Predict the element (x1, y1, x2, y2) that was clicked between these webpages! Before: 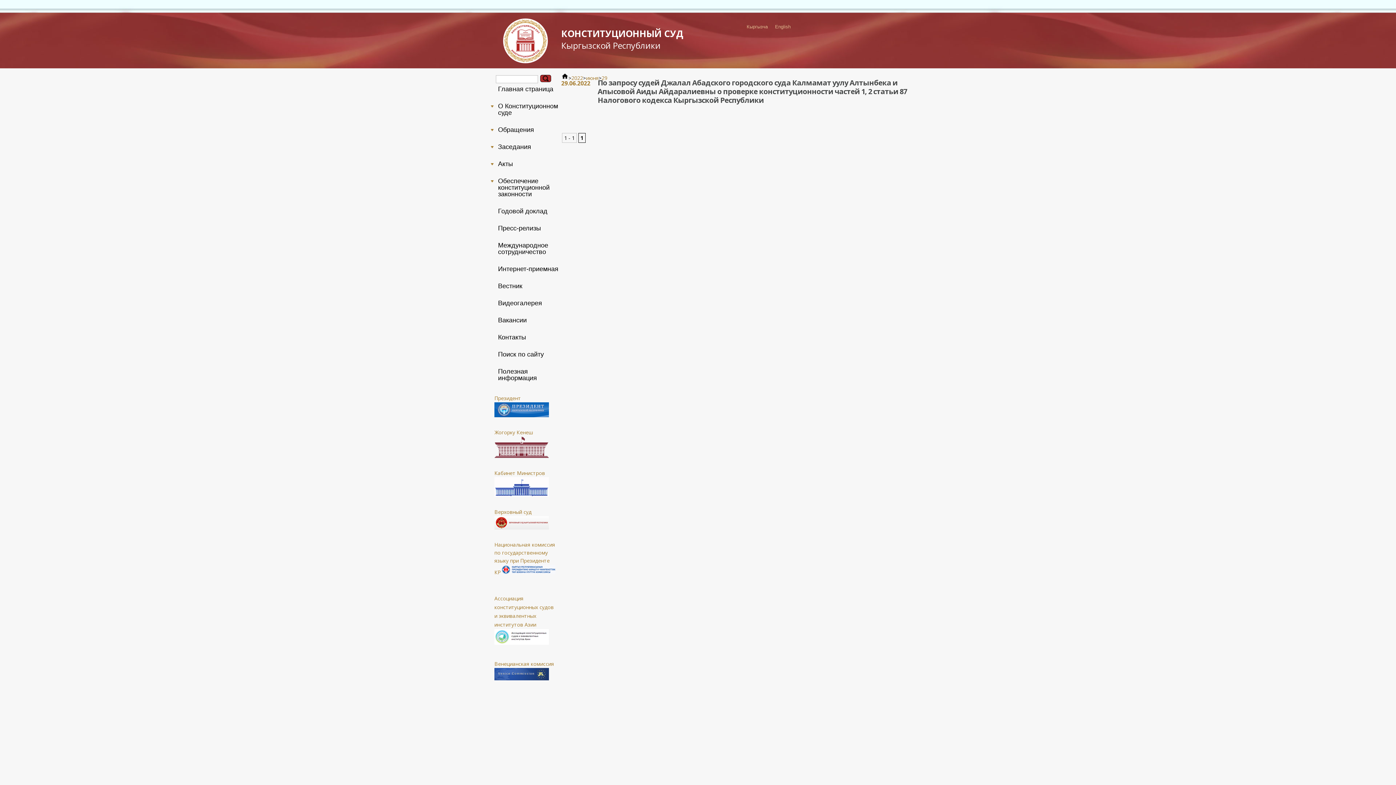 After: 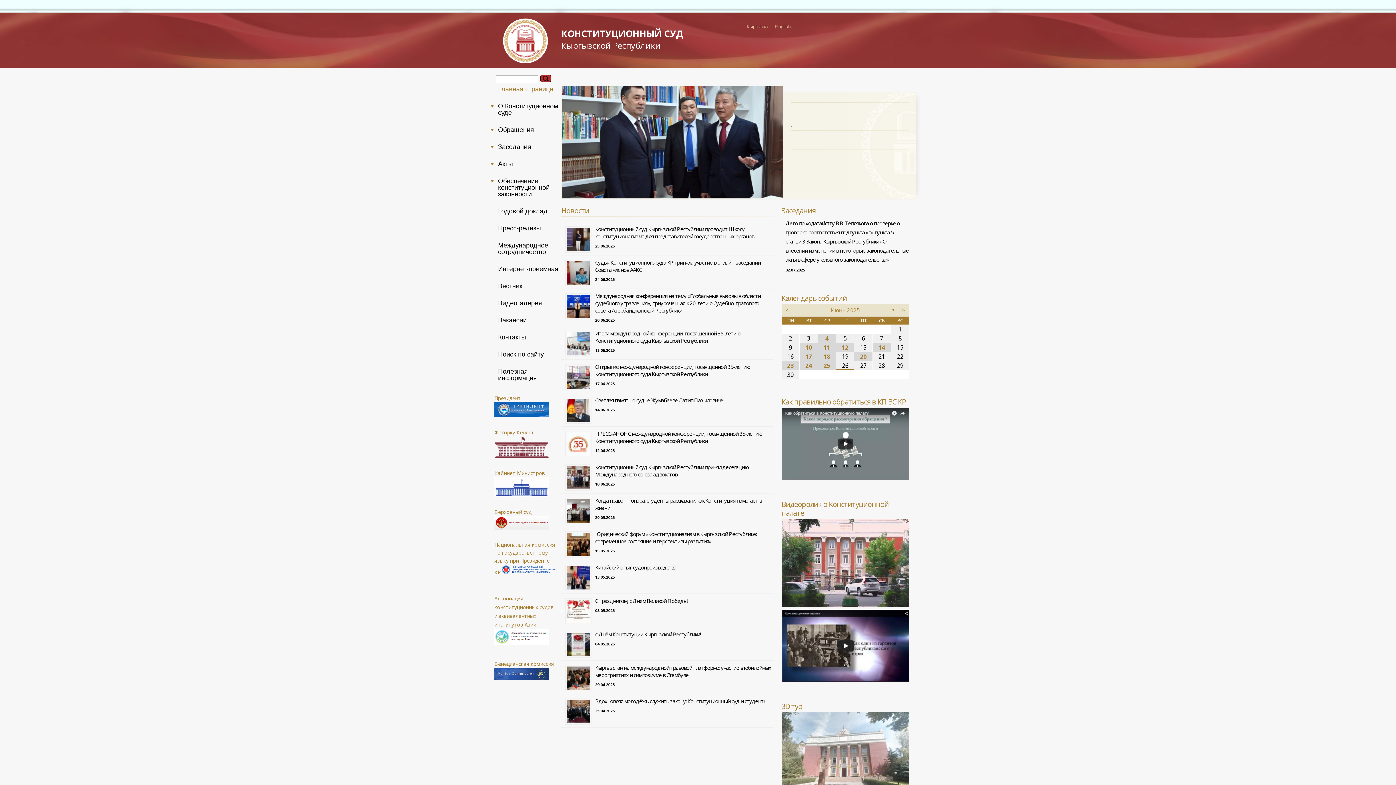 Action: label: Главная страница bbox: (496, 81, 554, 96)